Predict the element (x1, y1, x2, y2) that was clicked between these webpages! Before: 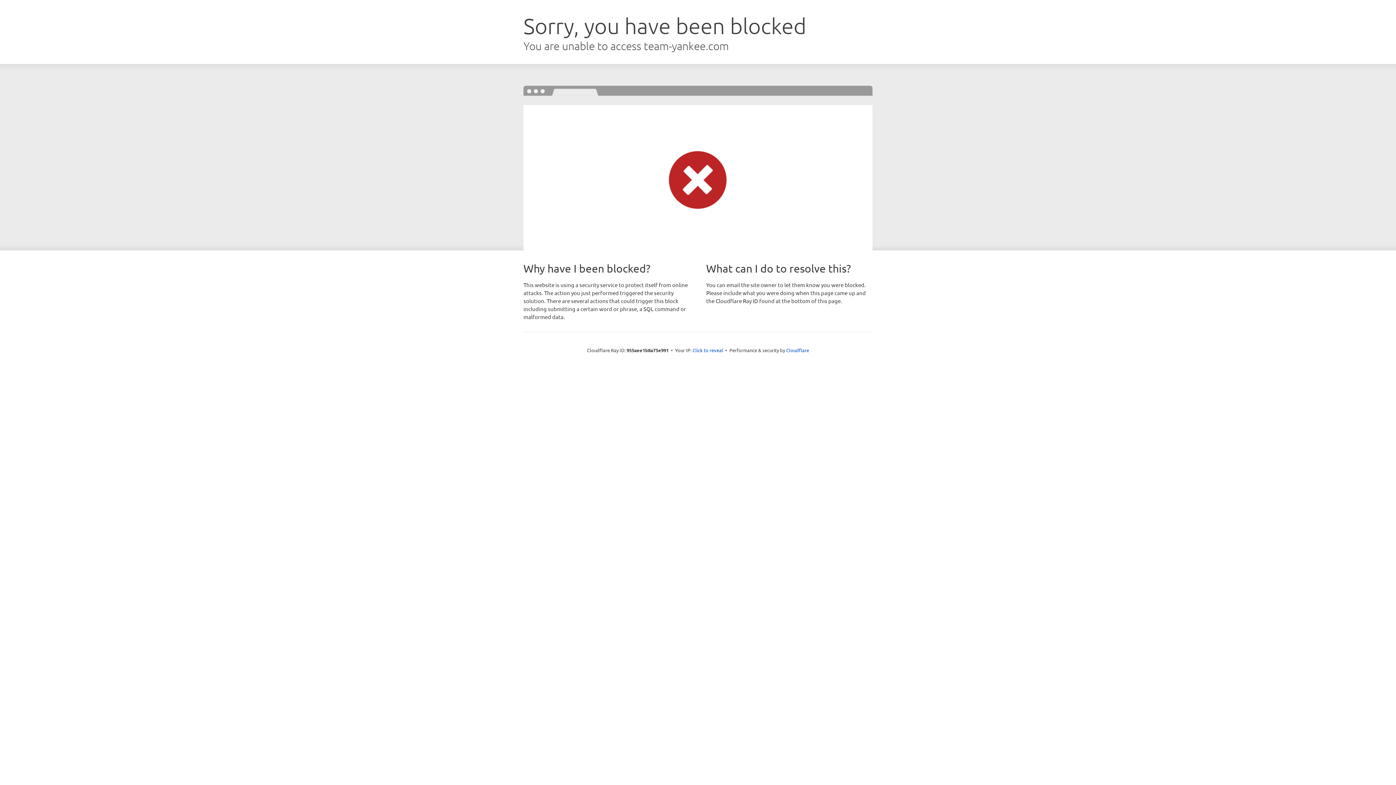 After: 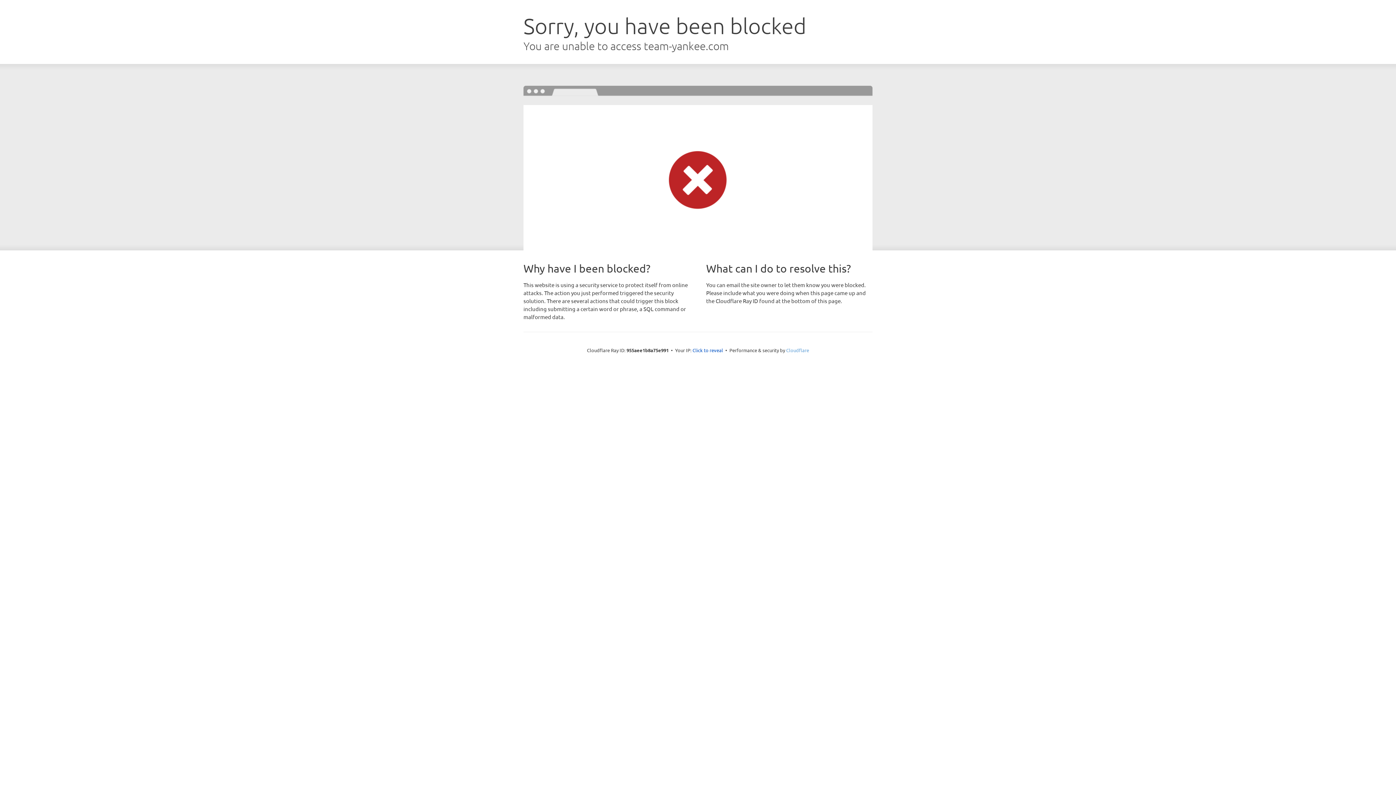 Action: bbox: (786, 347, 809, 353) label: Cloudflare